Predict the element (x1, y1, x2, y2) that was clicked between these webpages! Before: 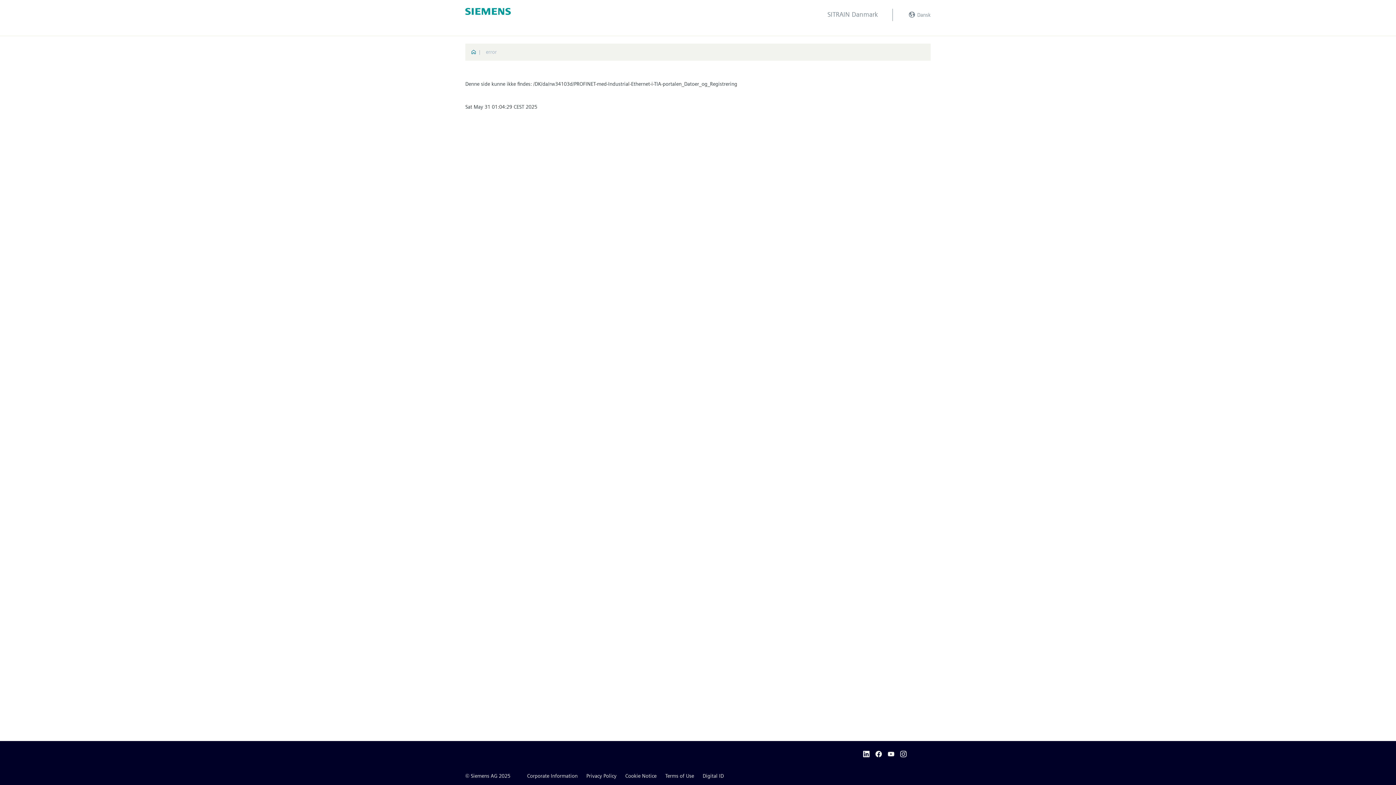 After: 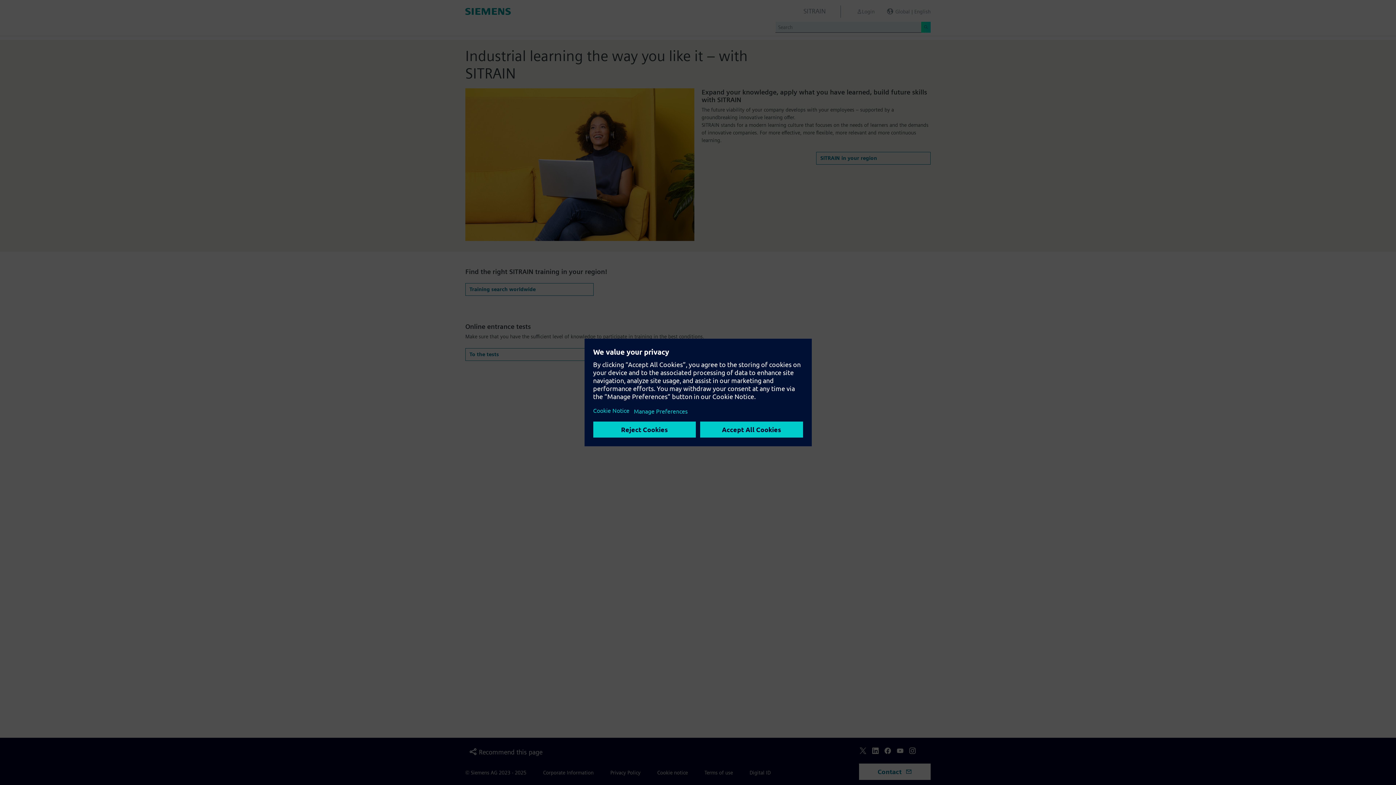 Action: bbox: (471, 49, 476, 54)